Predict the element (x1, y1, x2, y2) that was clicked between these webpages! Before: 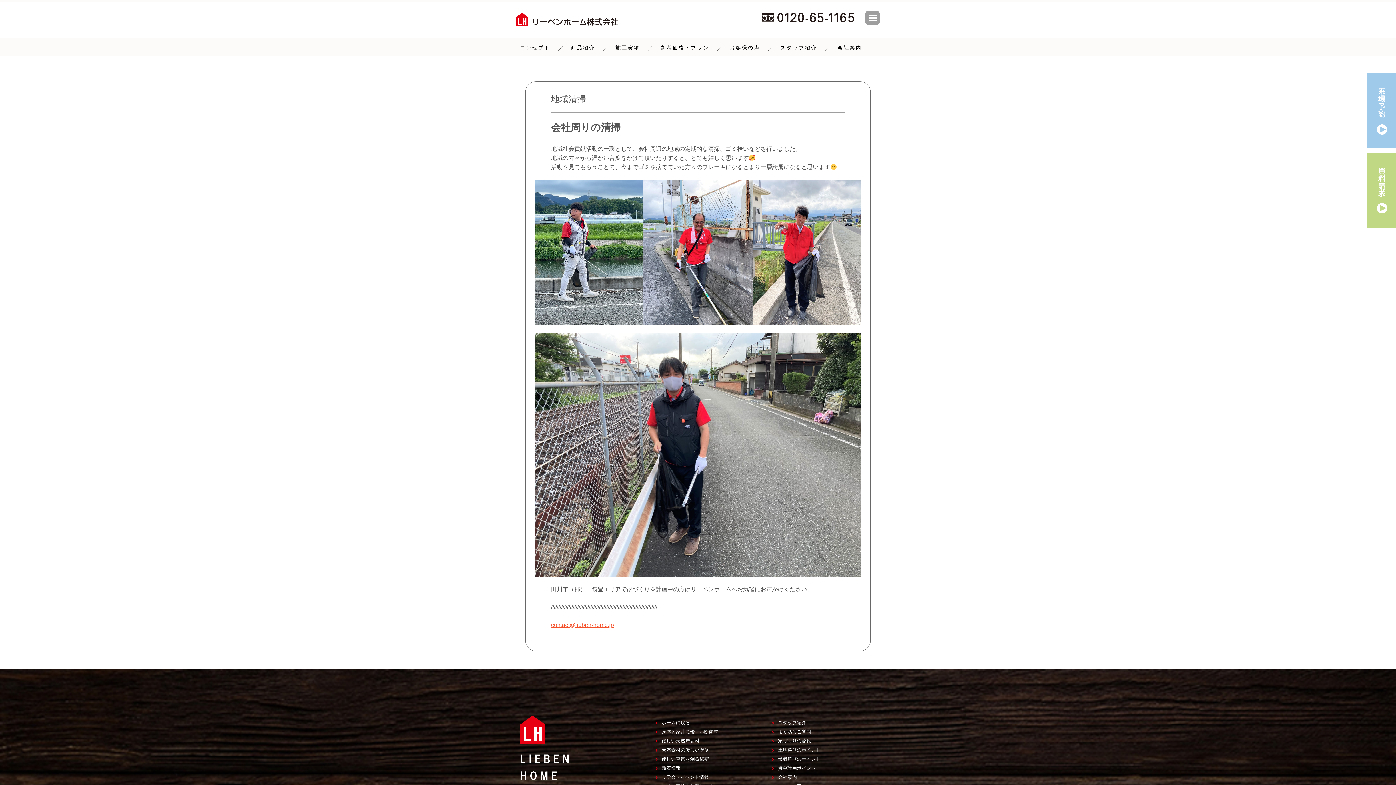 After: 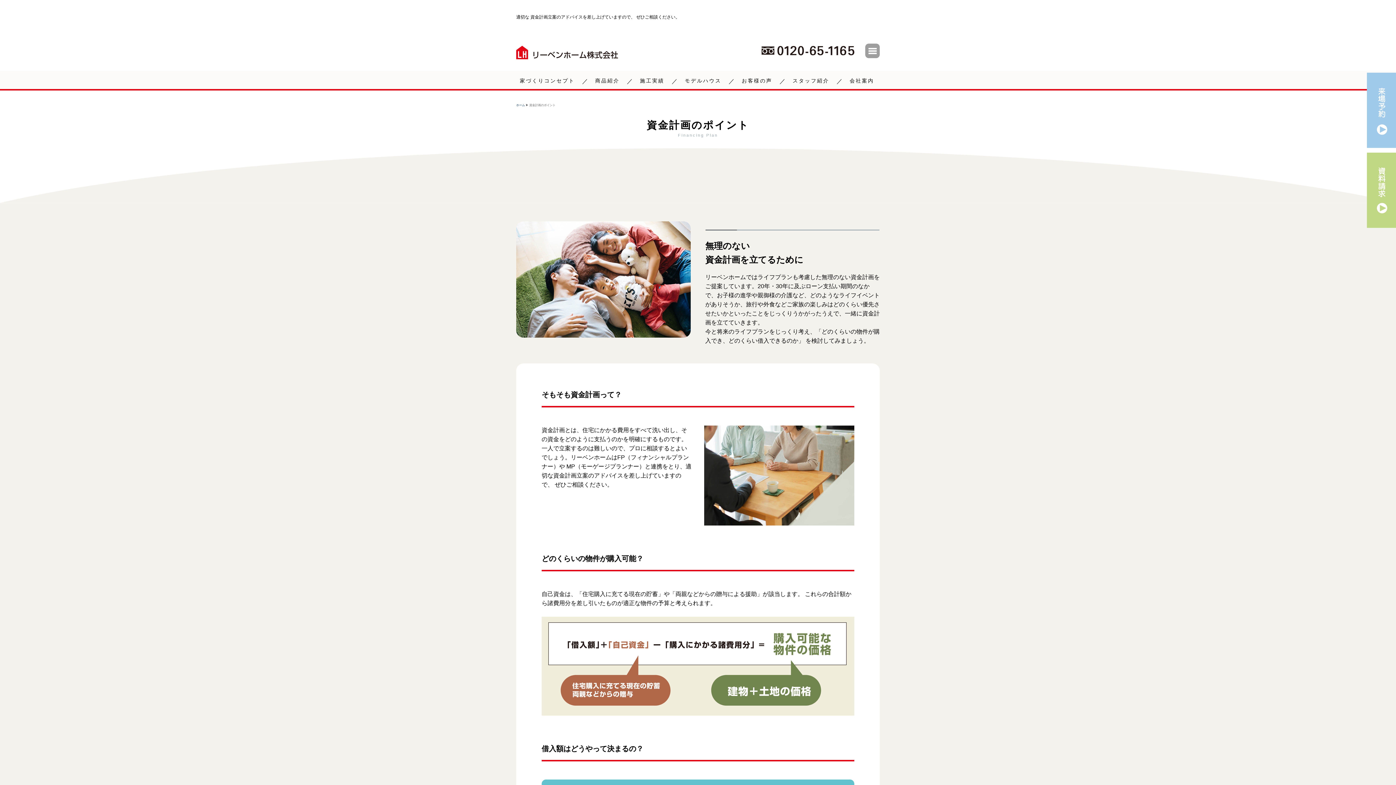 Action: label: 資金計画ポイント bbox: (770, 764, 876, 770)